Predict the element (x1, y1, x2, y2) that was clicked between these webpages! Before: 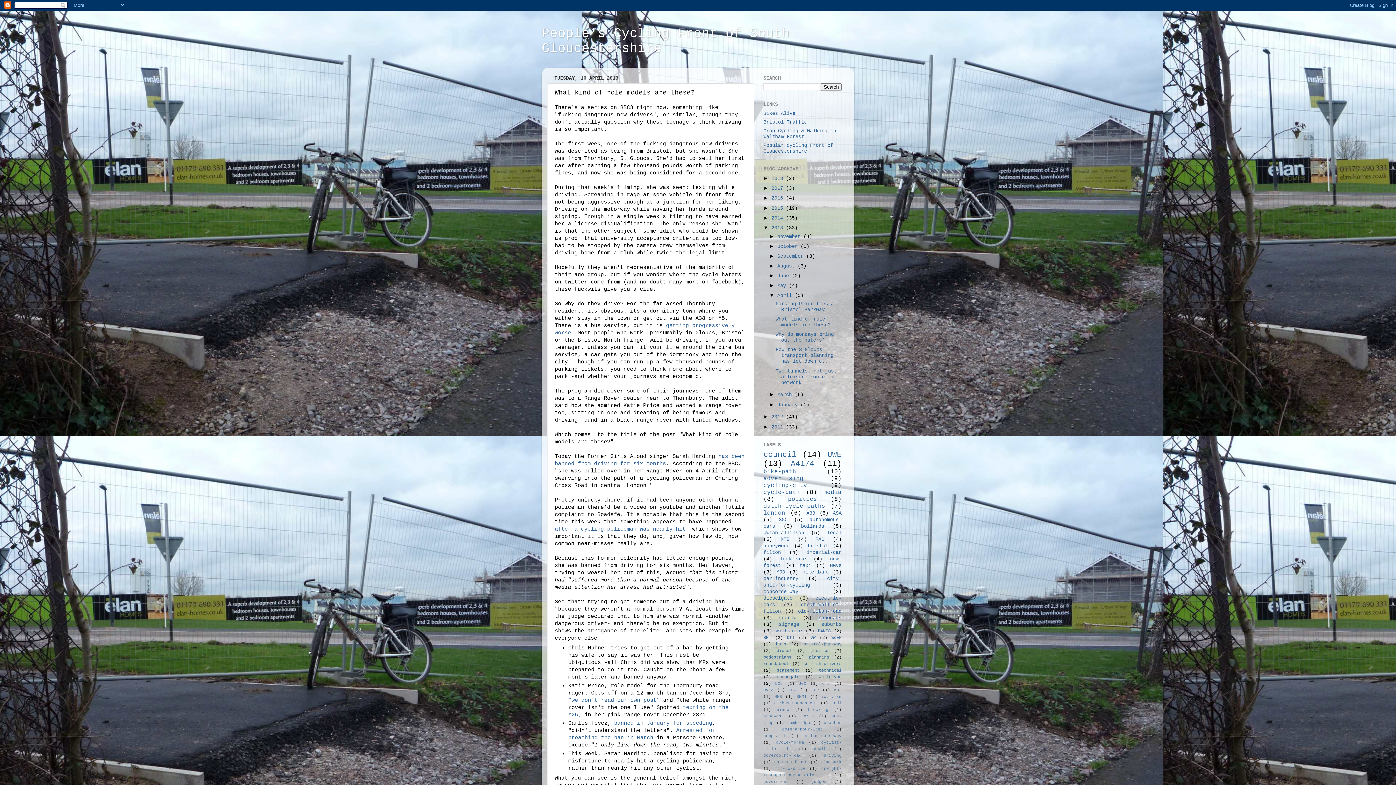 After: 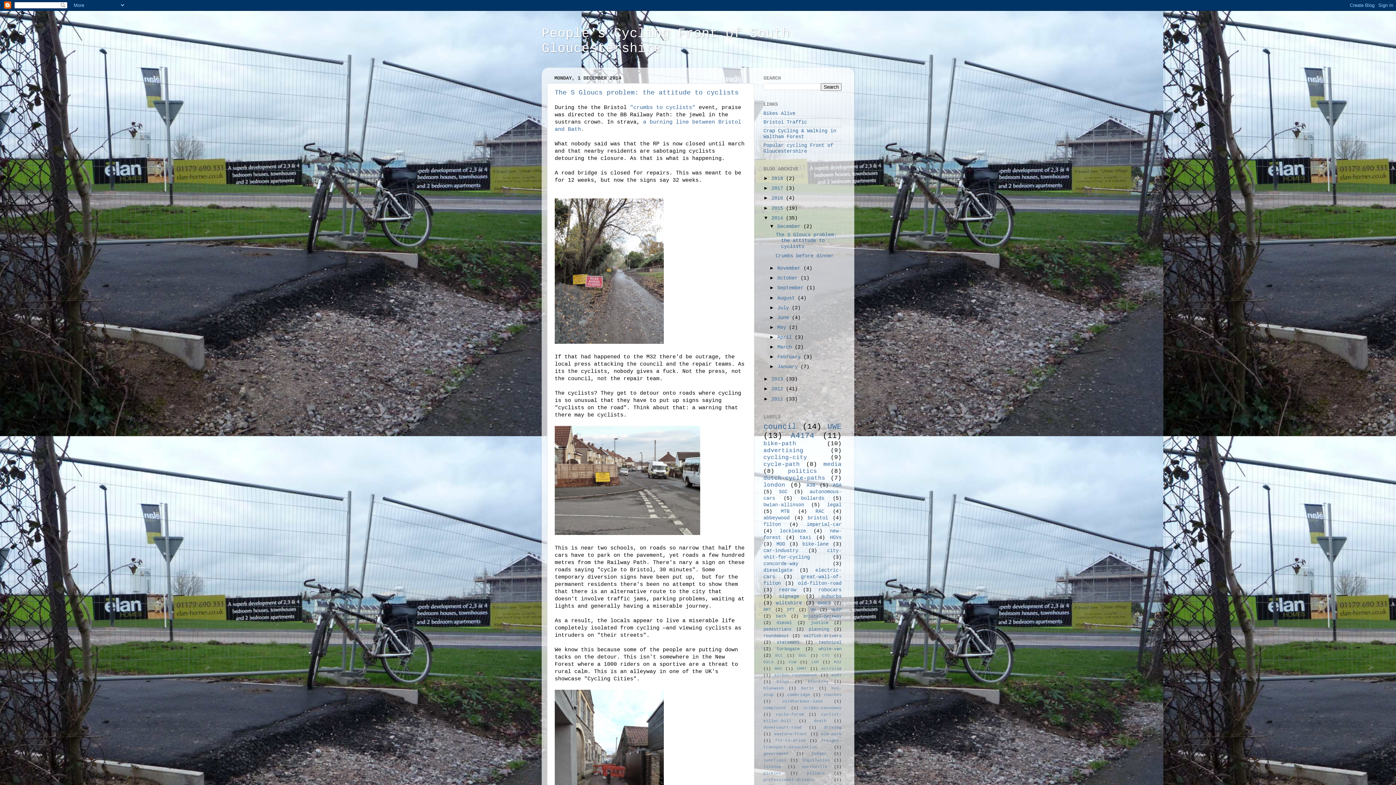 Action: label: 2014  bbox: (771, 215, 786, 220)